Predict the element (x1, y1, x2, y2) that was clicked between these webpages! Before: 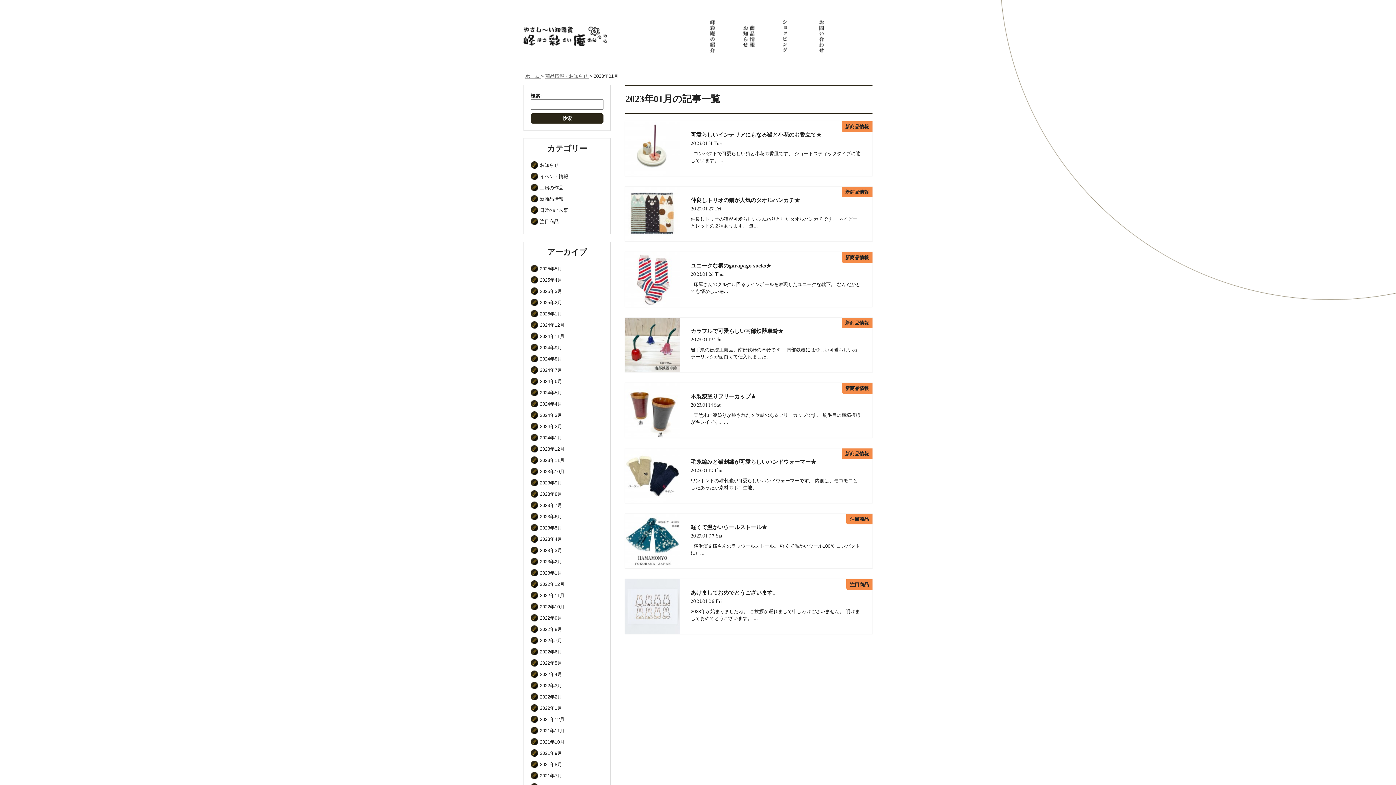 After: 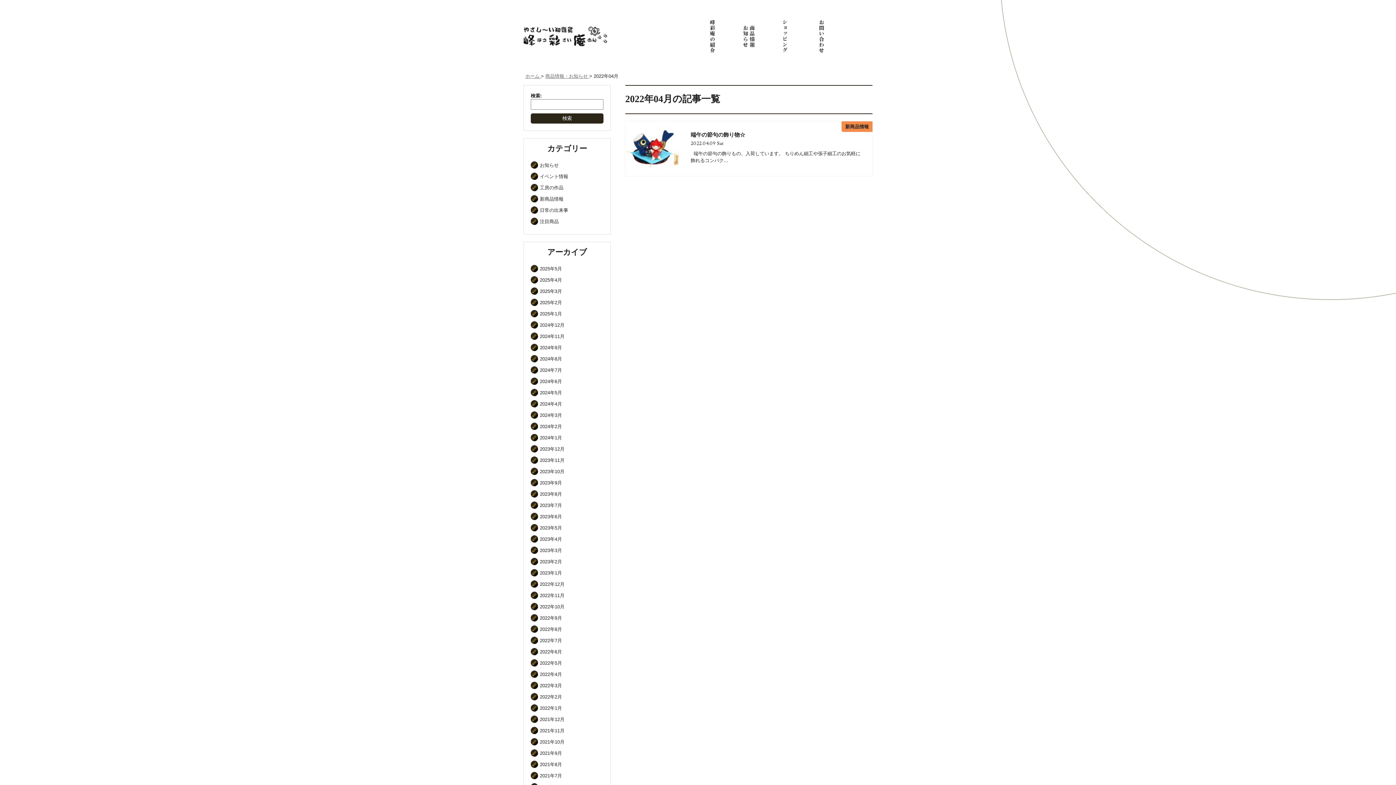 Action: label: 2022年4月 bbox: (530, 669, 603, 680)